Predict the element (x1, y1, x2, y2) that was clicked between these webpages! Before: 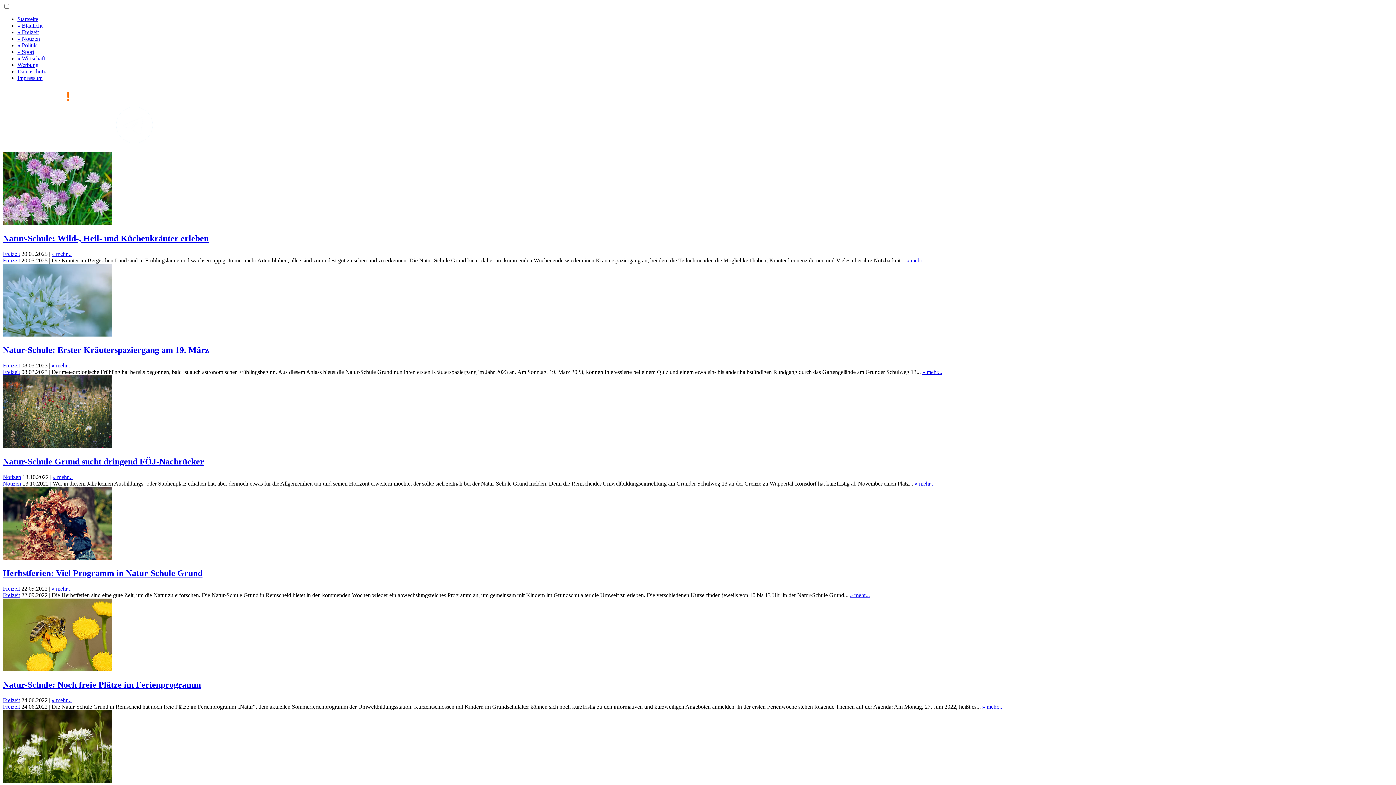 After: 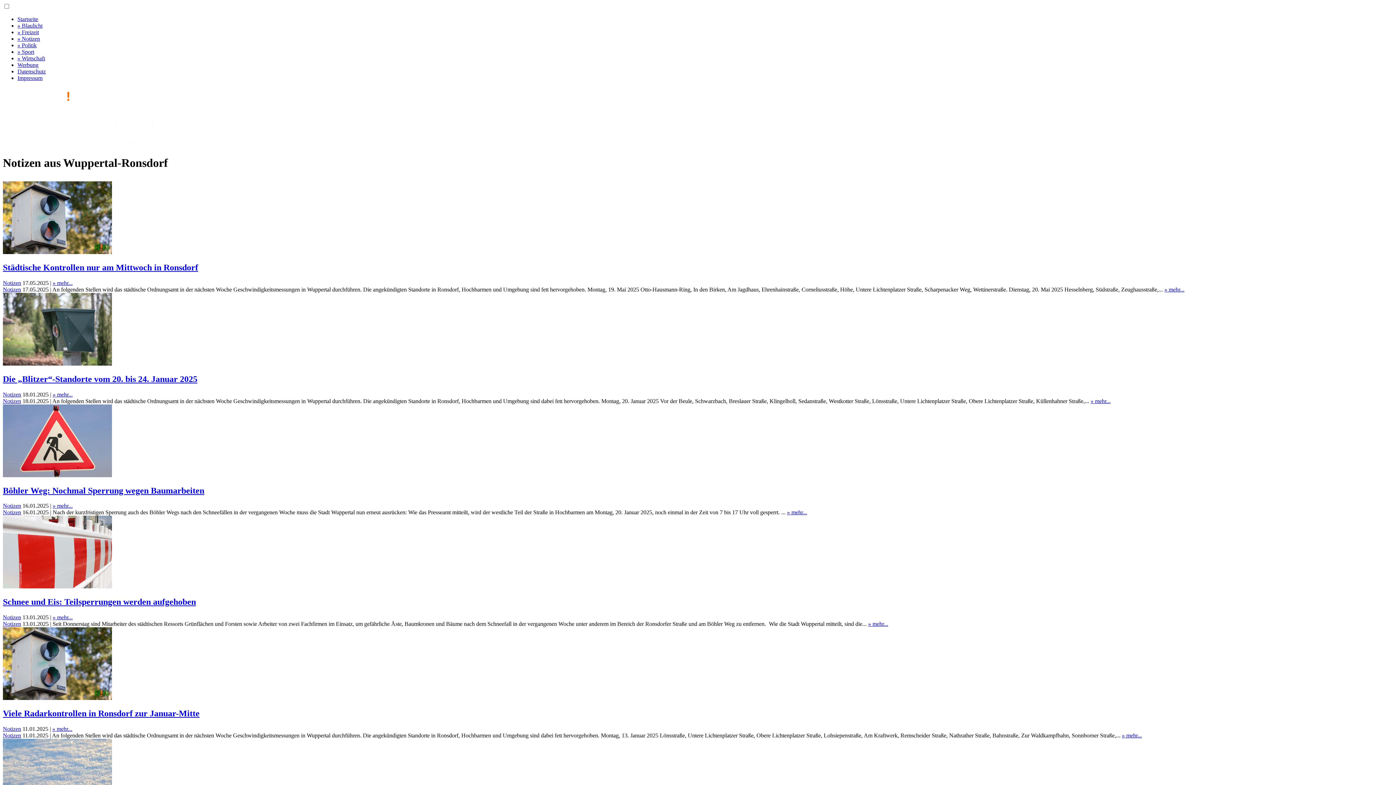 Action: label: » Notizen bbox: (17, 35, 40, 41)